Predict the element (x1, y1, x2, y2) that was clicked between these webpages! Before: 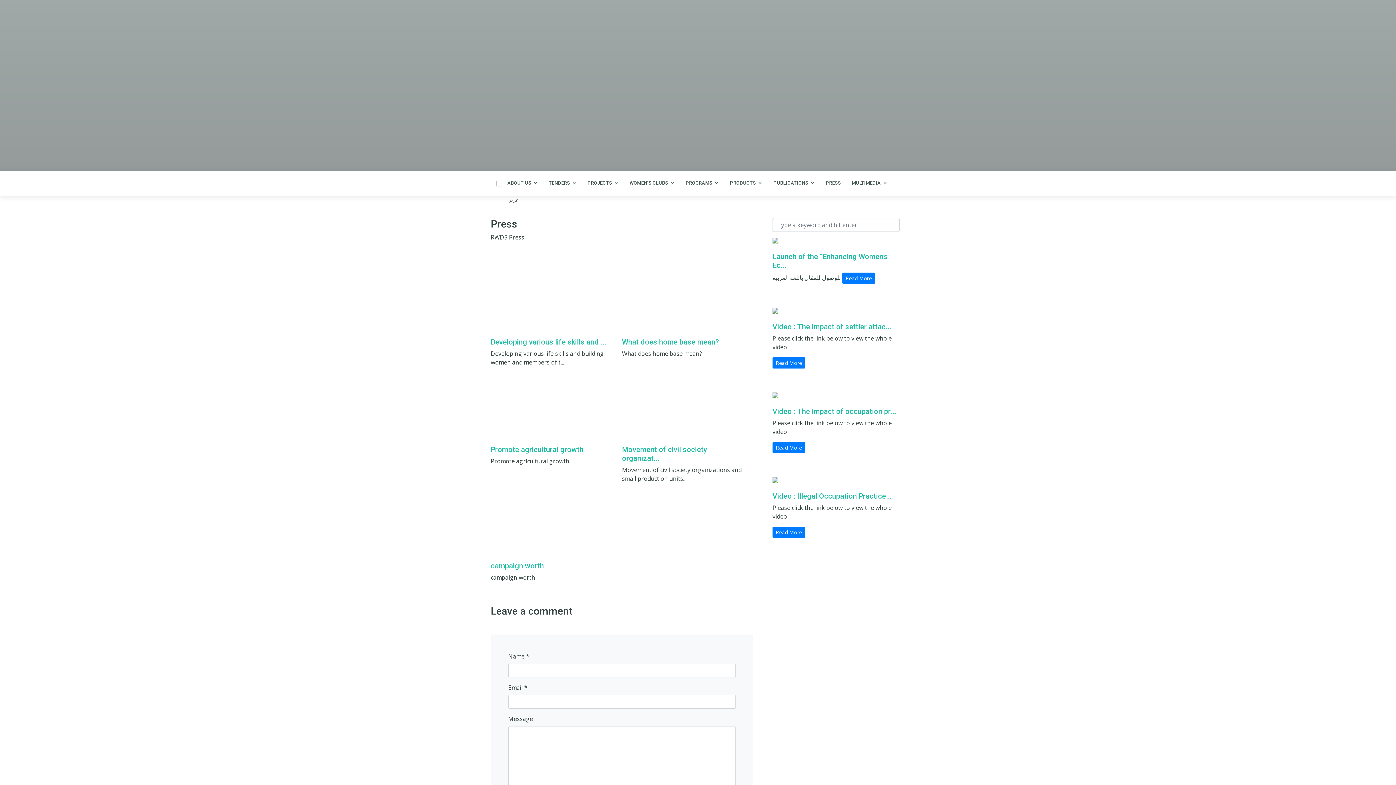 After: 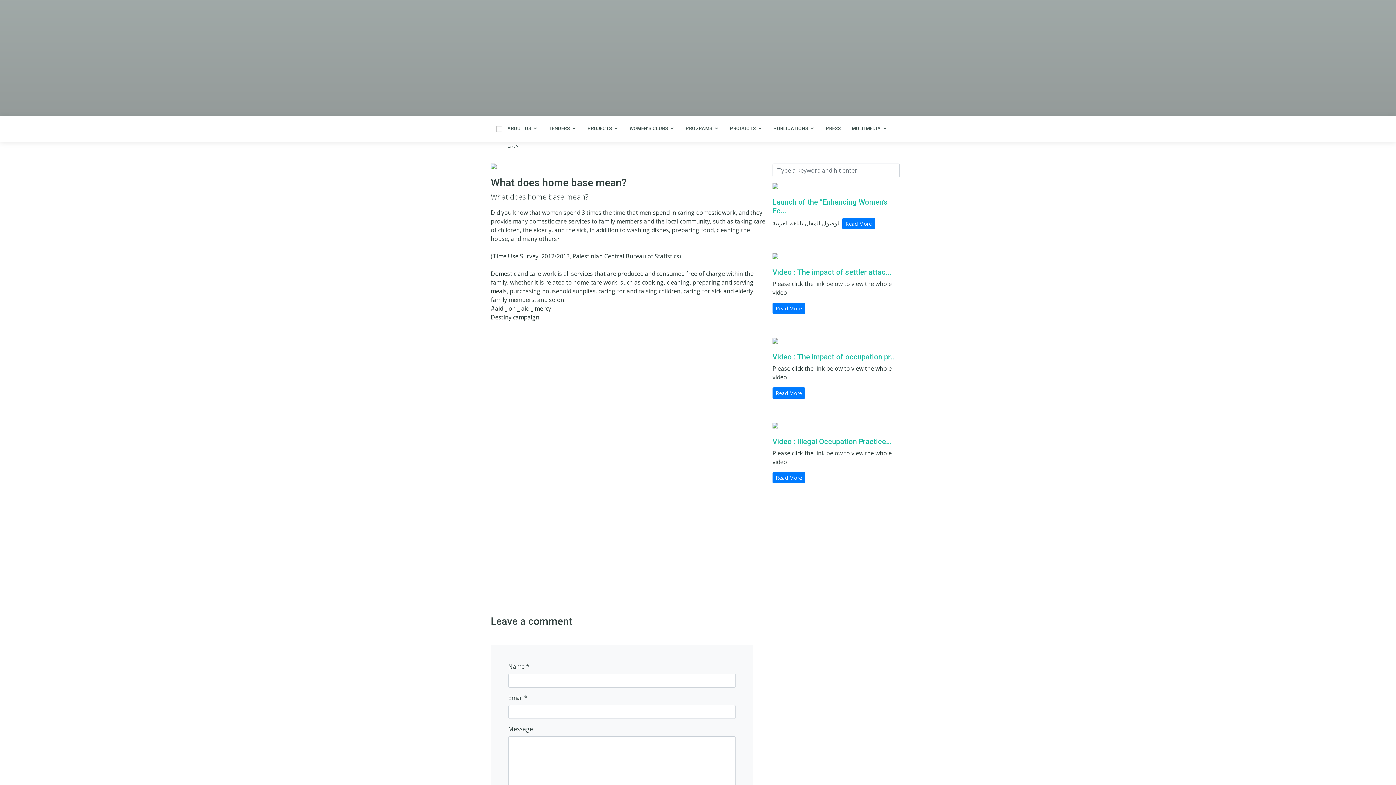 Action: label: What does home base mean? bbox: (622, 337, 719, 346)